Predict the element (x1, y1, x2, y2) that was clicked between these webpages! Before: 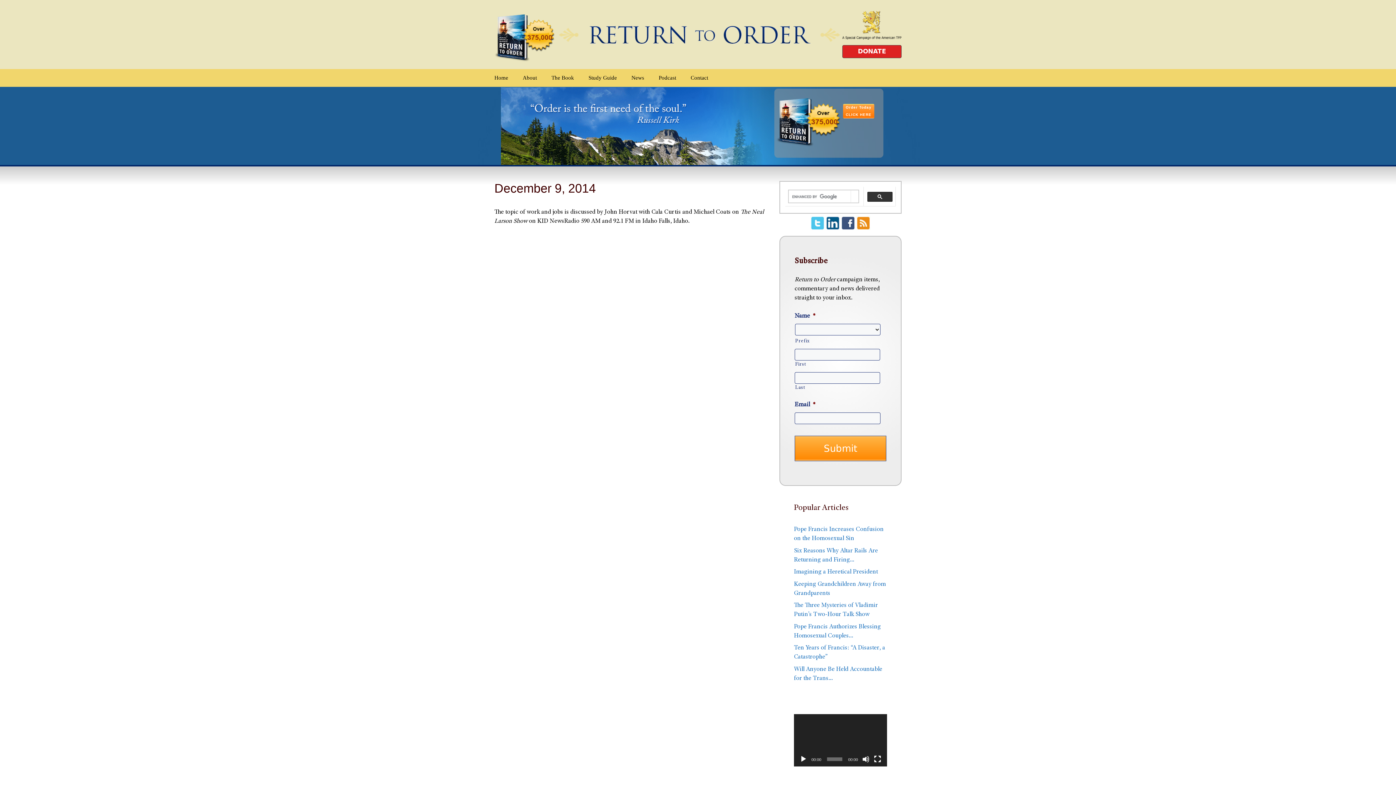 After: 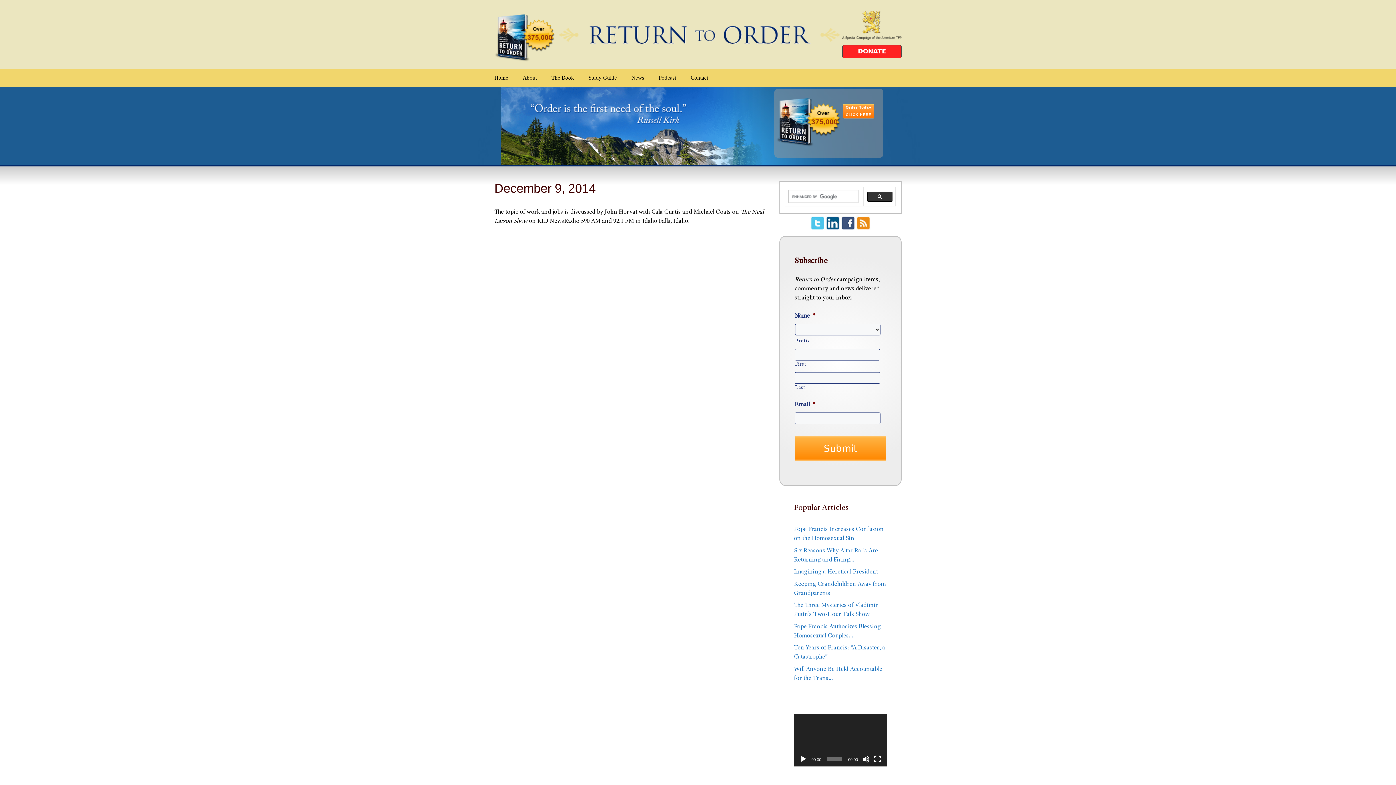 Action: bbox: (842, 45, 901, 58) label: DONATE